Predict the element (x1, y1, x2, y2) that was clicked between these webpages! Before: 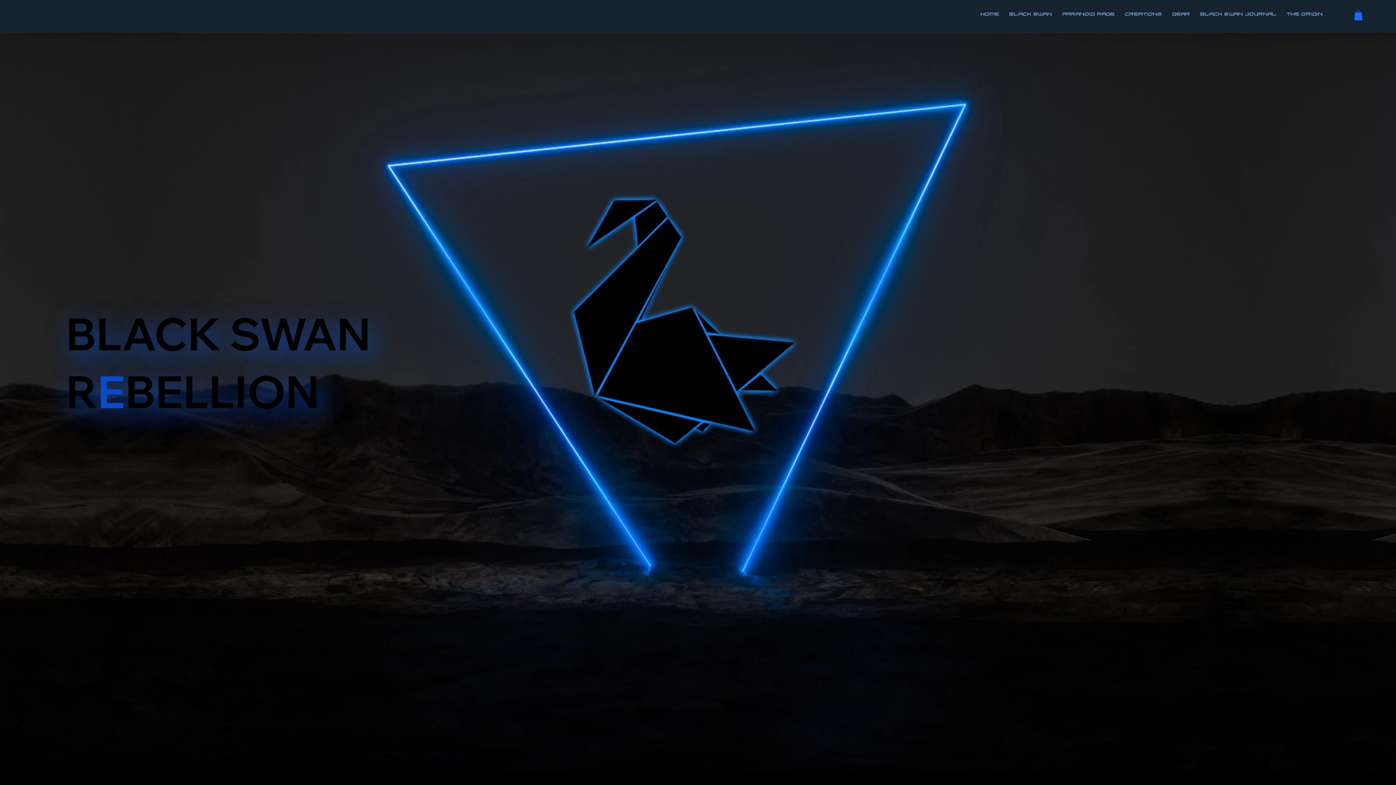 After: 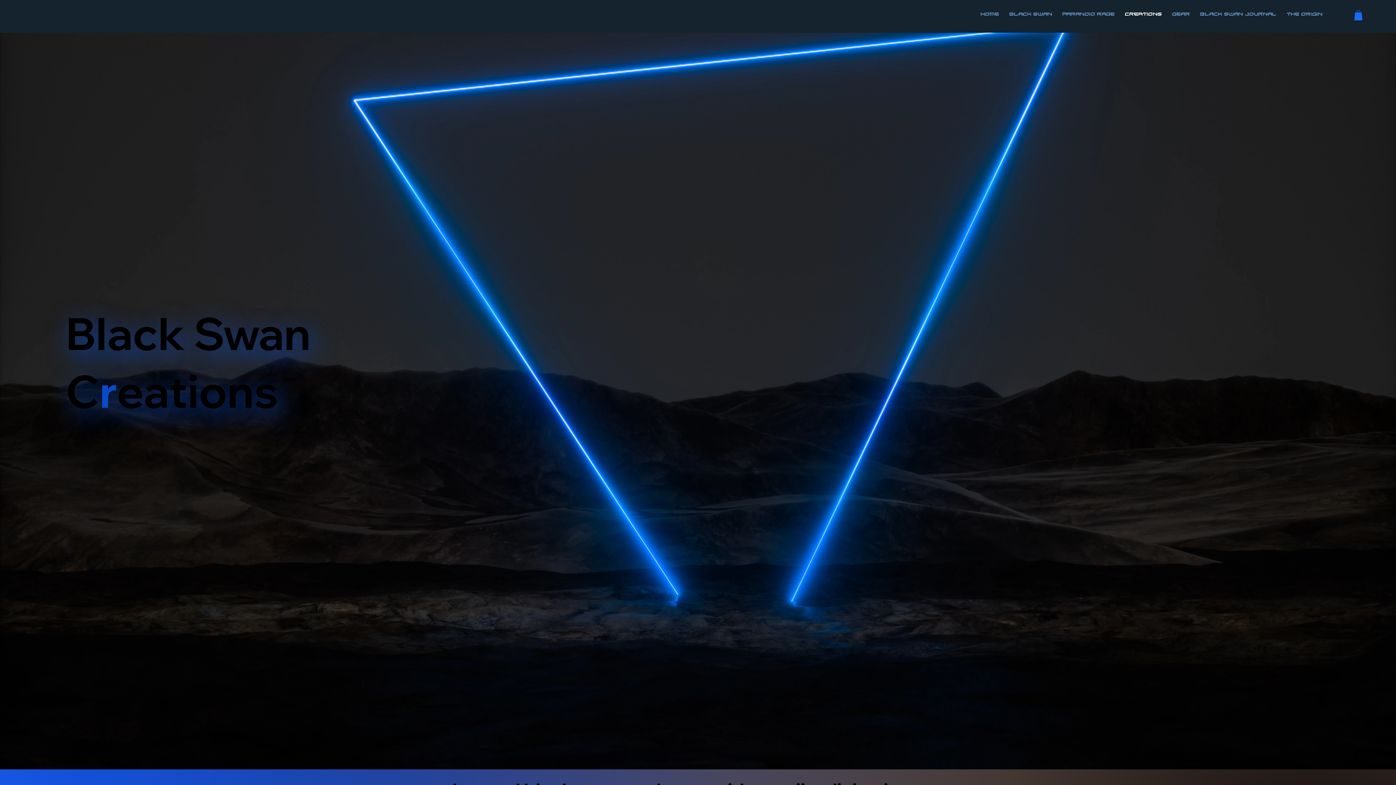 Action: bbox: (1121, 8, 1165, 20) label: Creations